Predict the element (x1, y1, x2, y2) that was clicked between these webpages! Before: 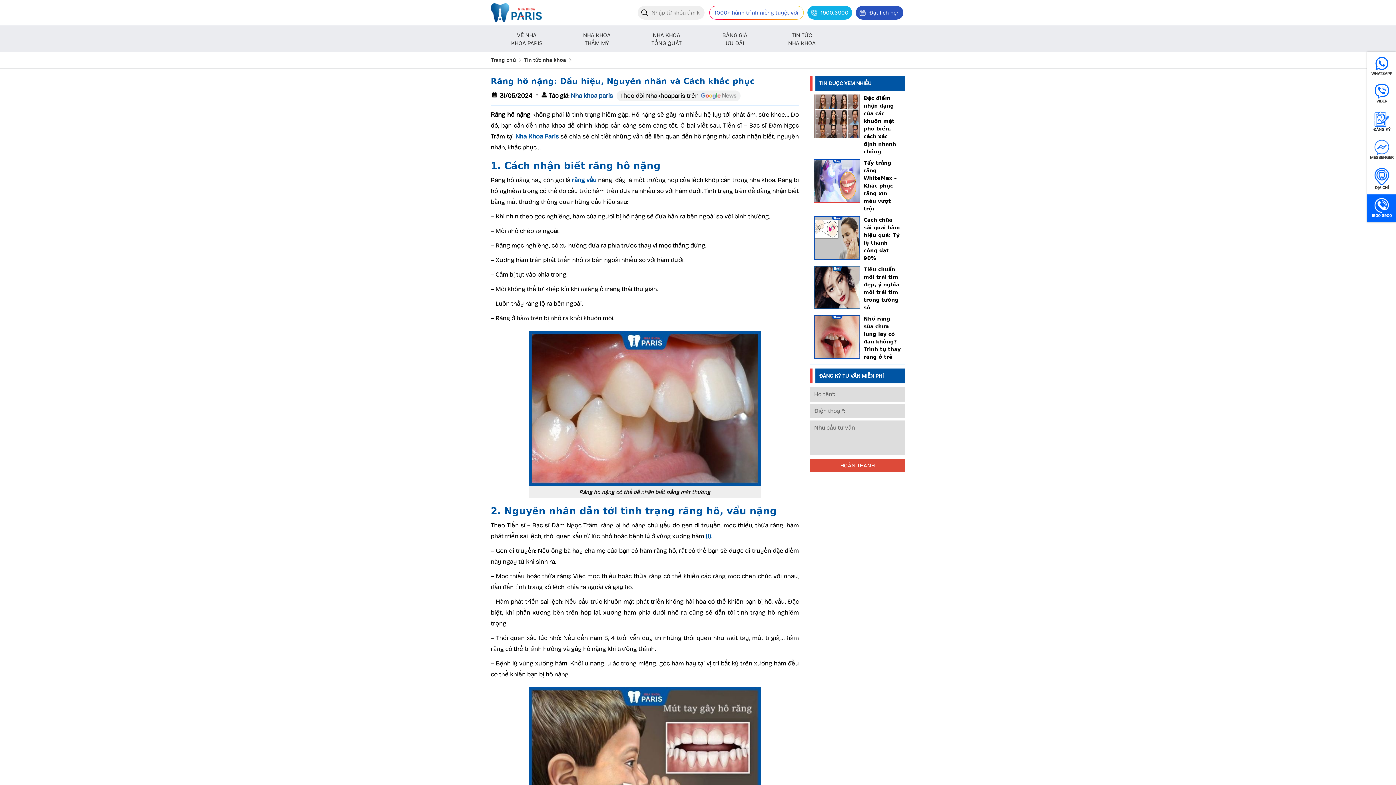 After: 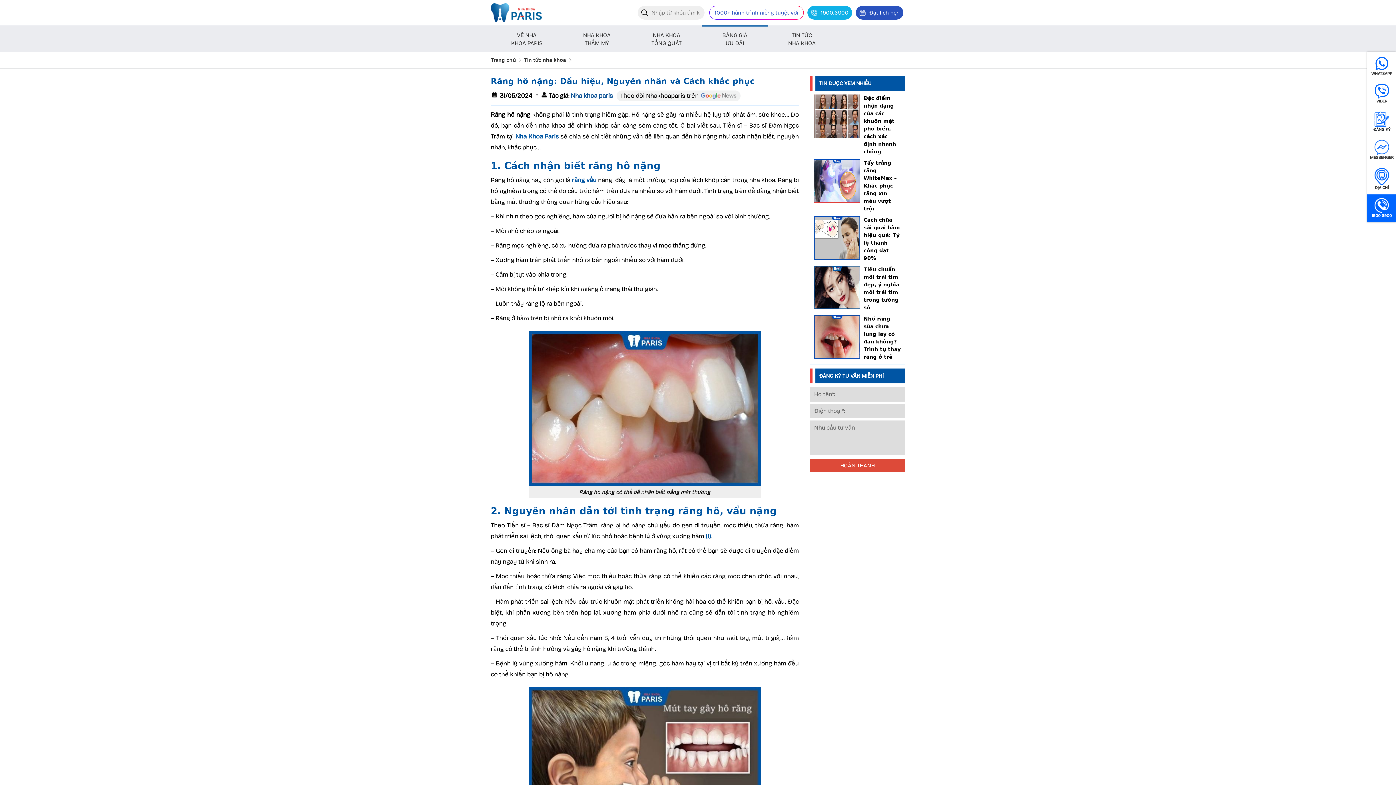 Action: bbox: (718, 29, 751, 49) label: BẢNG GIÁ
ƯU ĐÃI